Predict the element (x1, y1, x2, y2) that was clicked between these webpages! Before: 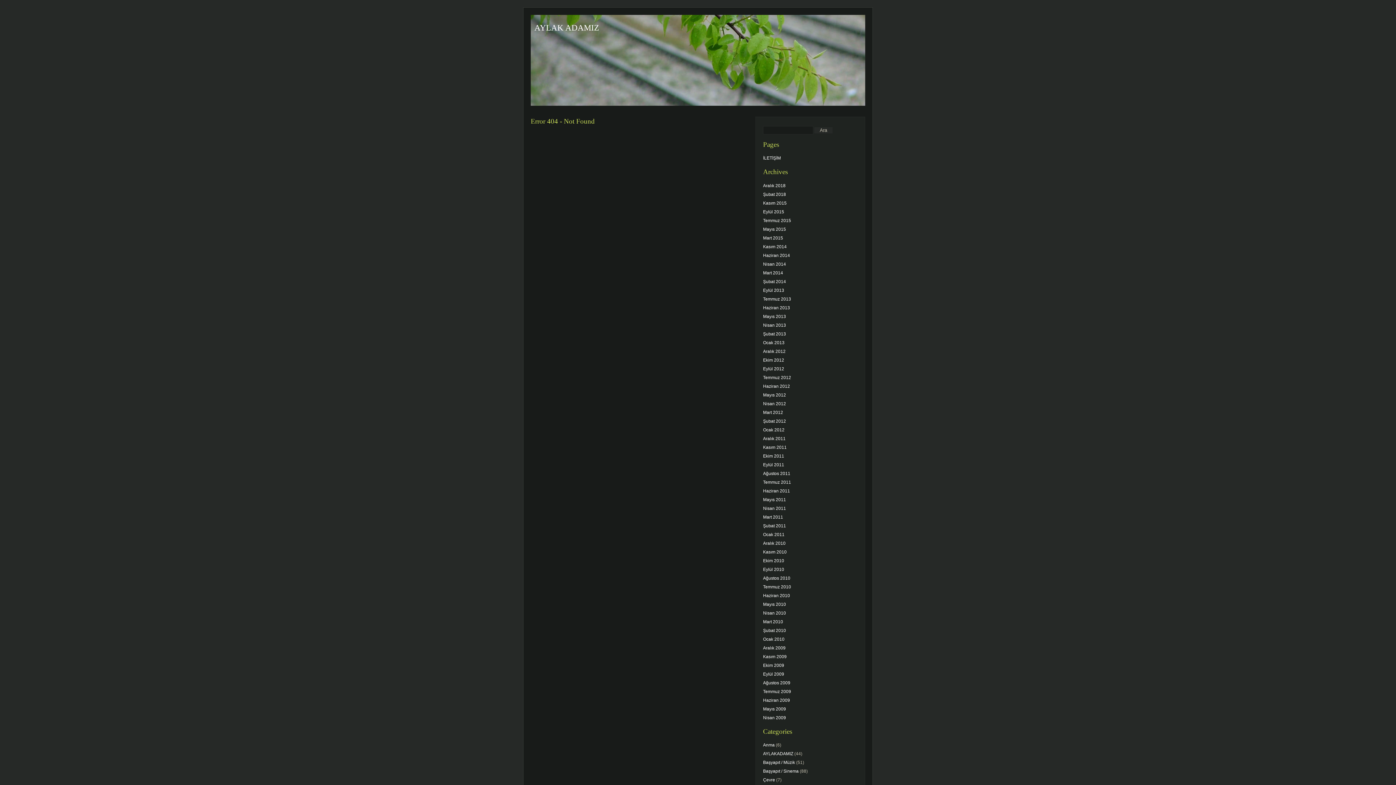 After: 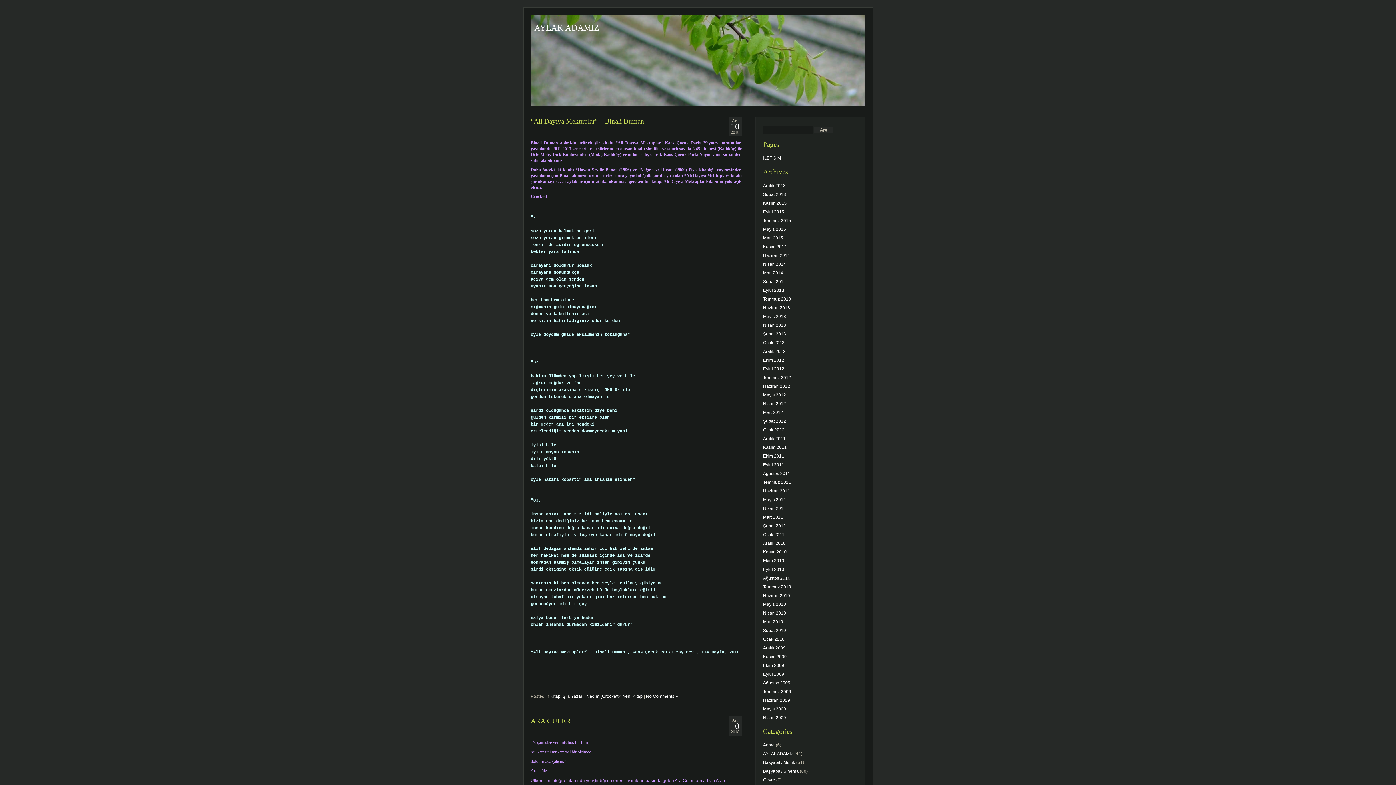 Action: bbox: (534, 23, 599, 32) label: AYLAK ADAMIZ